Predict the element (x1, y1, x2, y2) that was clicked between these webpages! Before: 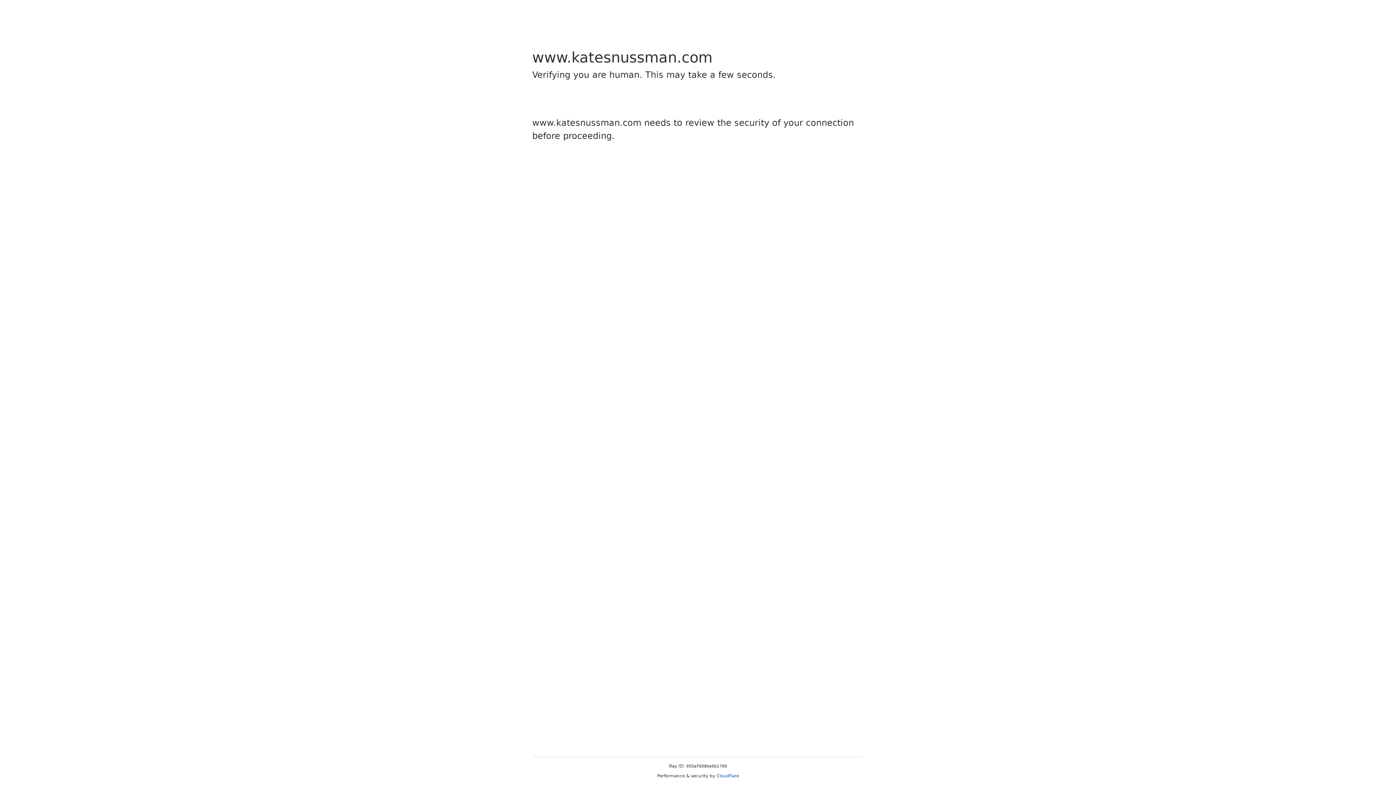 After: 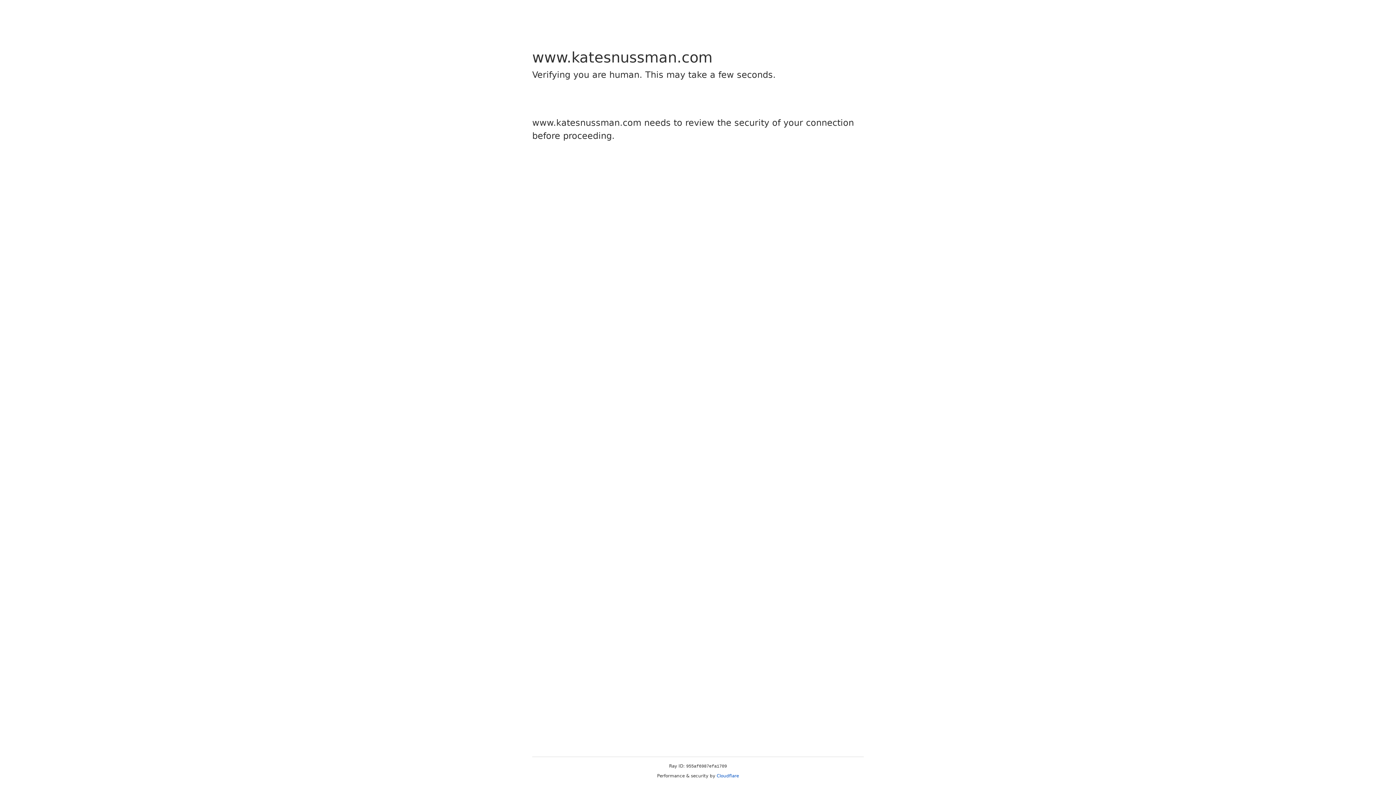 Action: bbox: (716, 773, 739, 778) label: Cloudflare